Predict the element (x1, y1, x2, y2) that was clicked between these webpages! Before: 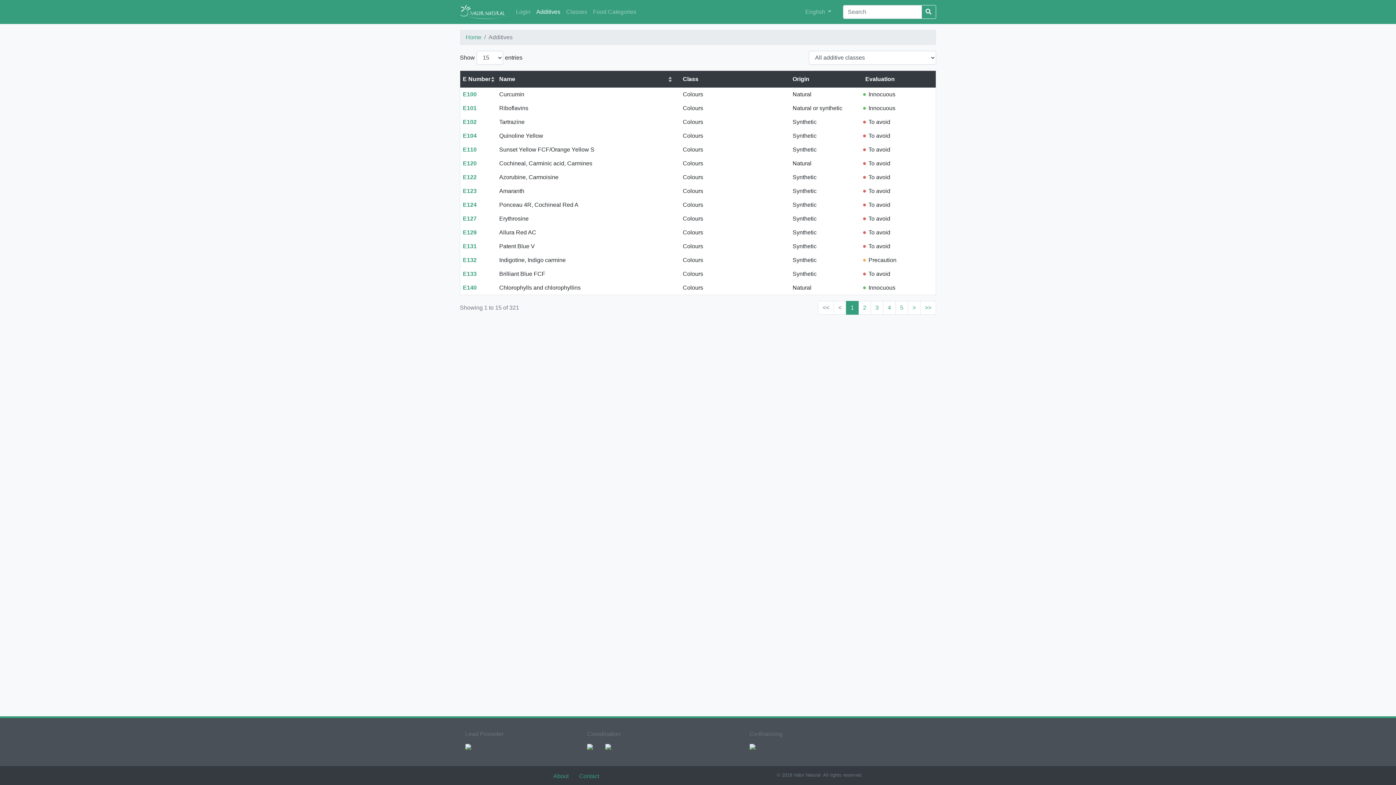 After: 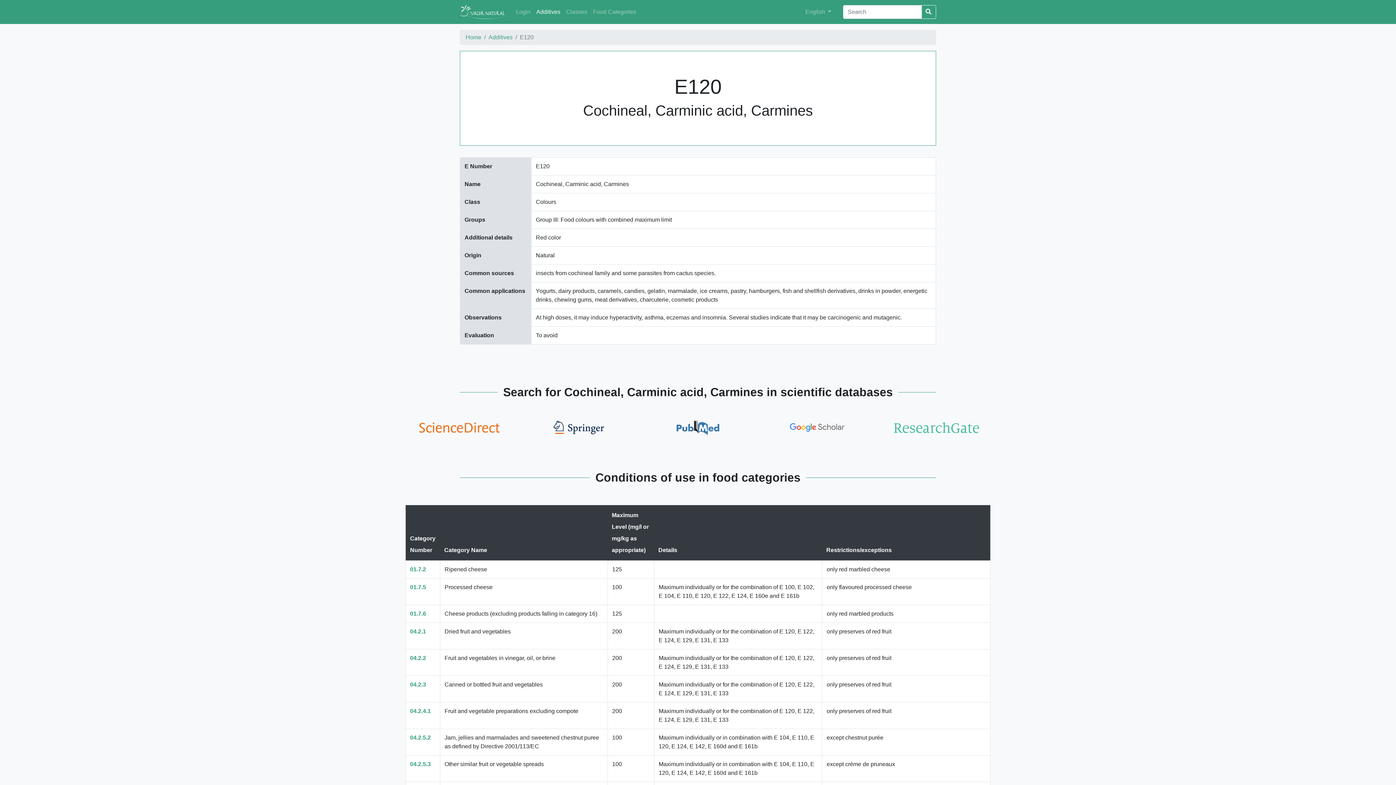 Action: label: E120 bbox: (462, 160, 476, 166)